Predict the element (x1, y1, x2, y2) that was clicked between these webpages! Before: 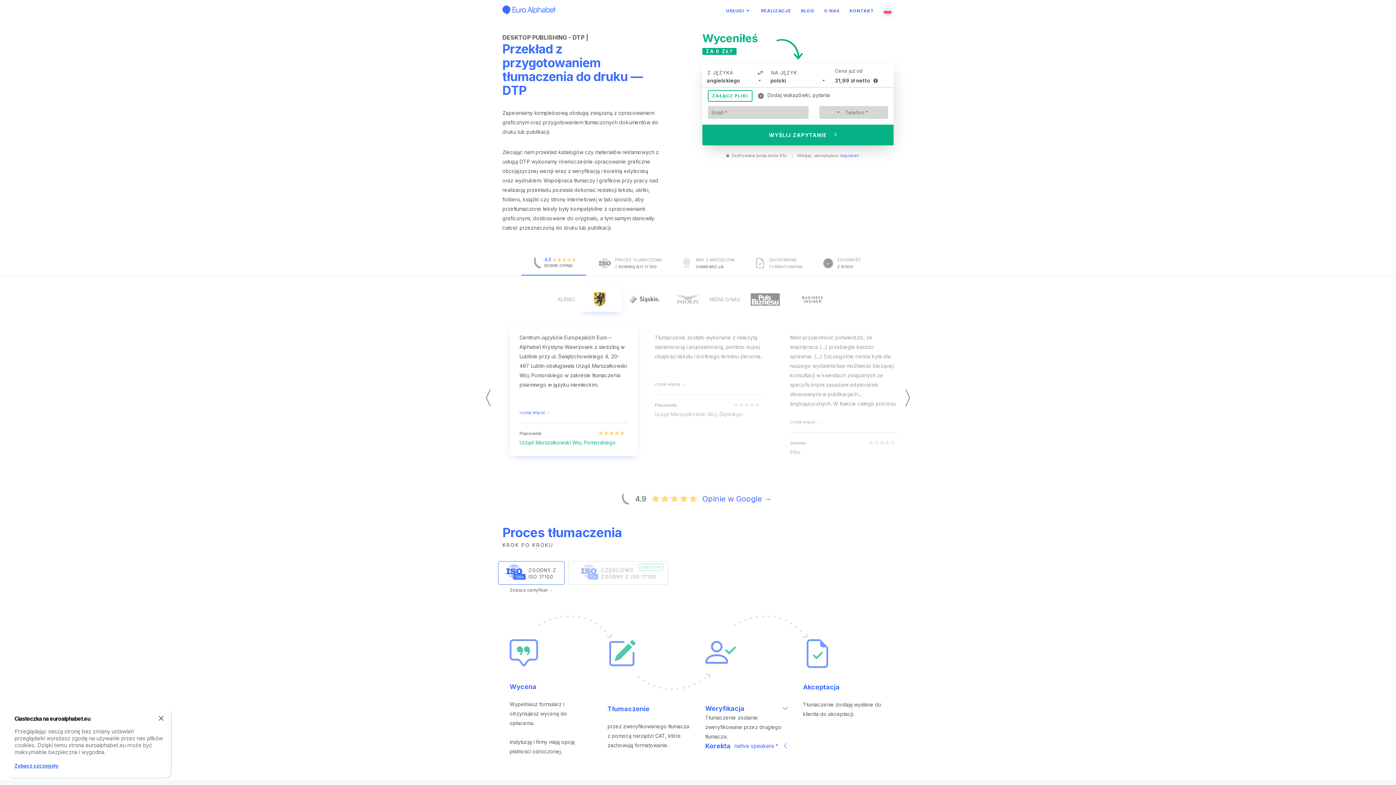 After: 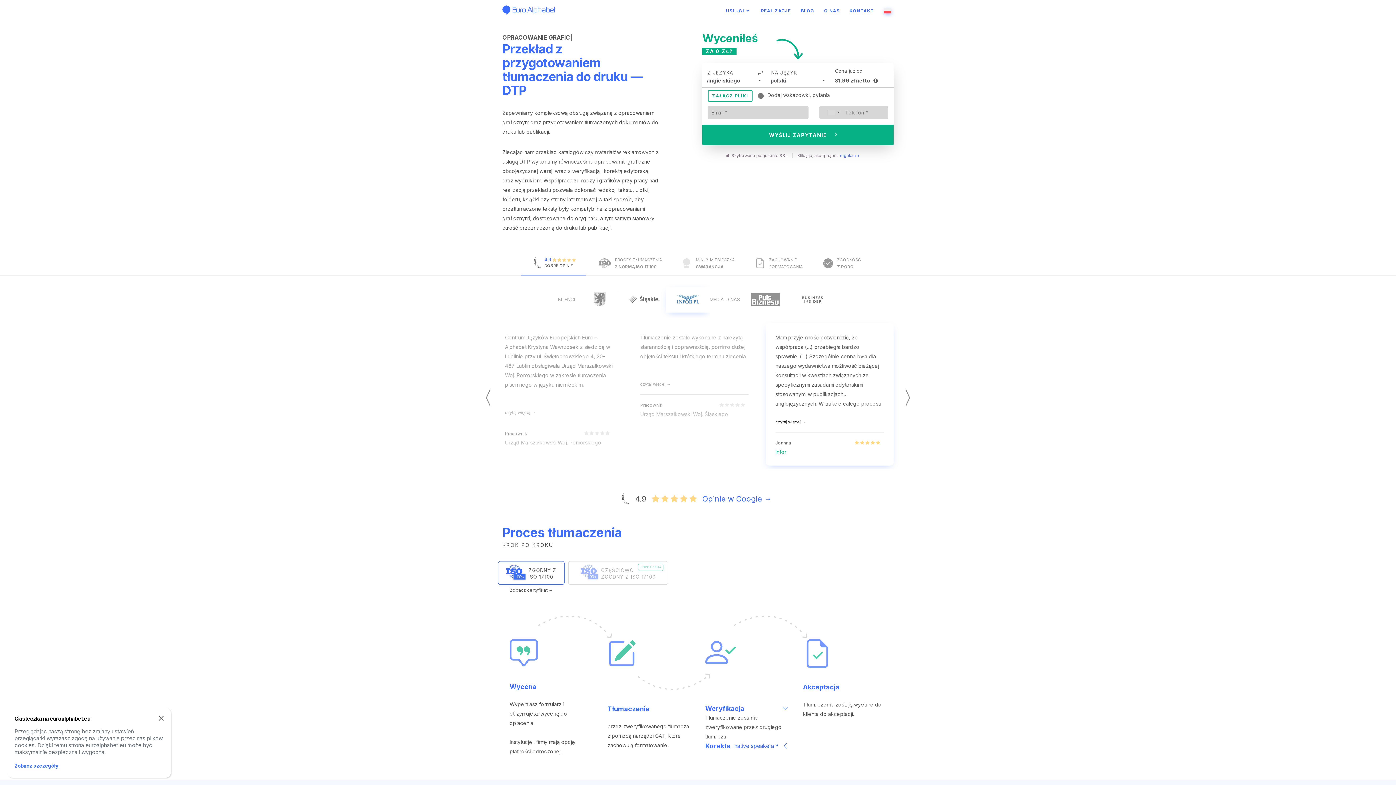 Action: label: czytaj więcej → bbox: (790, 417, 820, 426)